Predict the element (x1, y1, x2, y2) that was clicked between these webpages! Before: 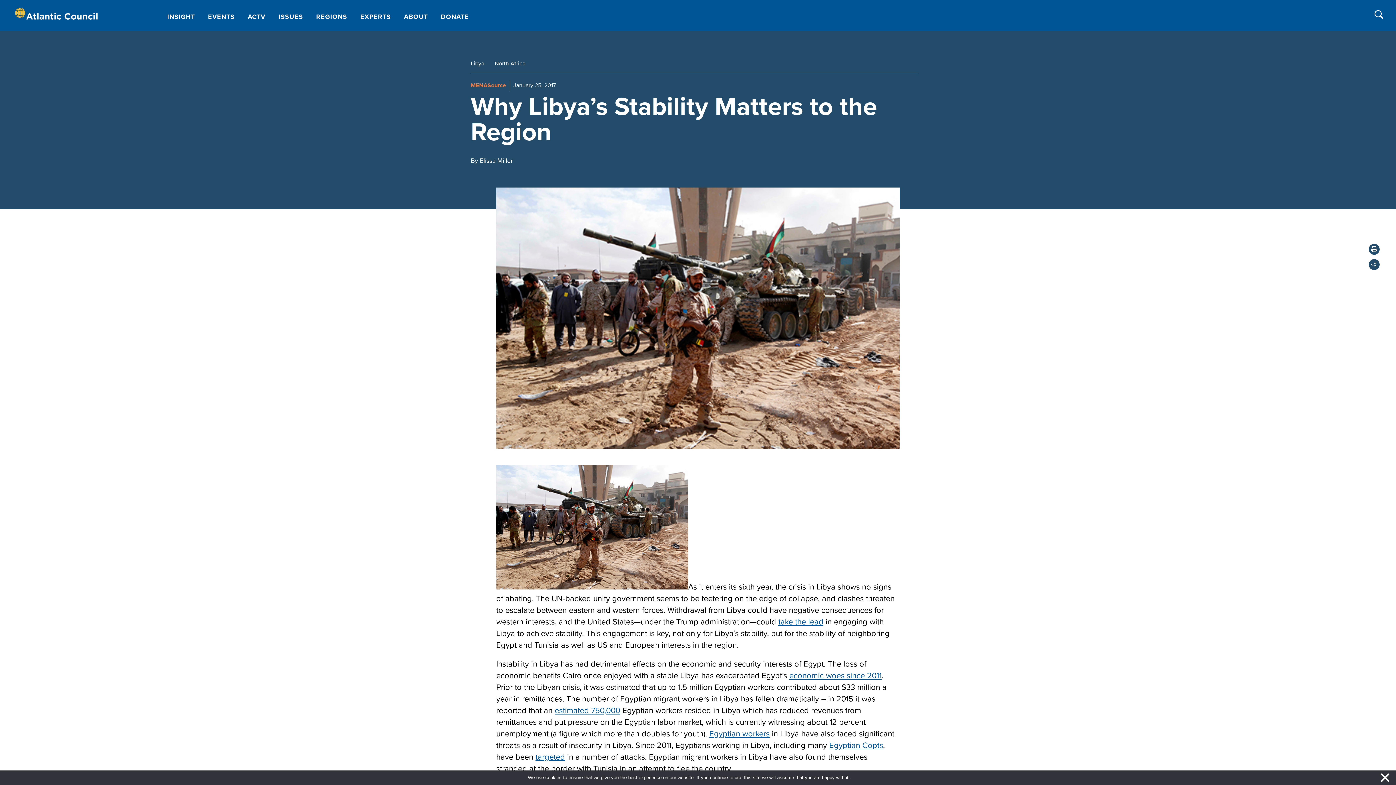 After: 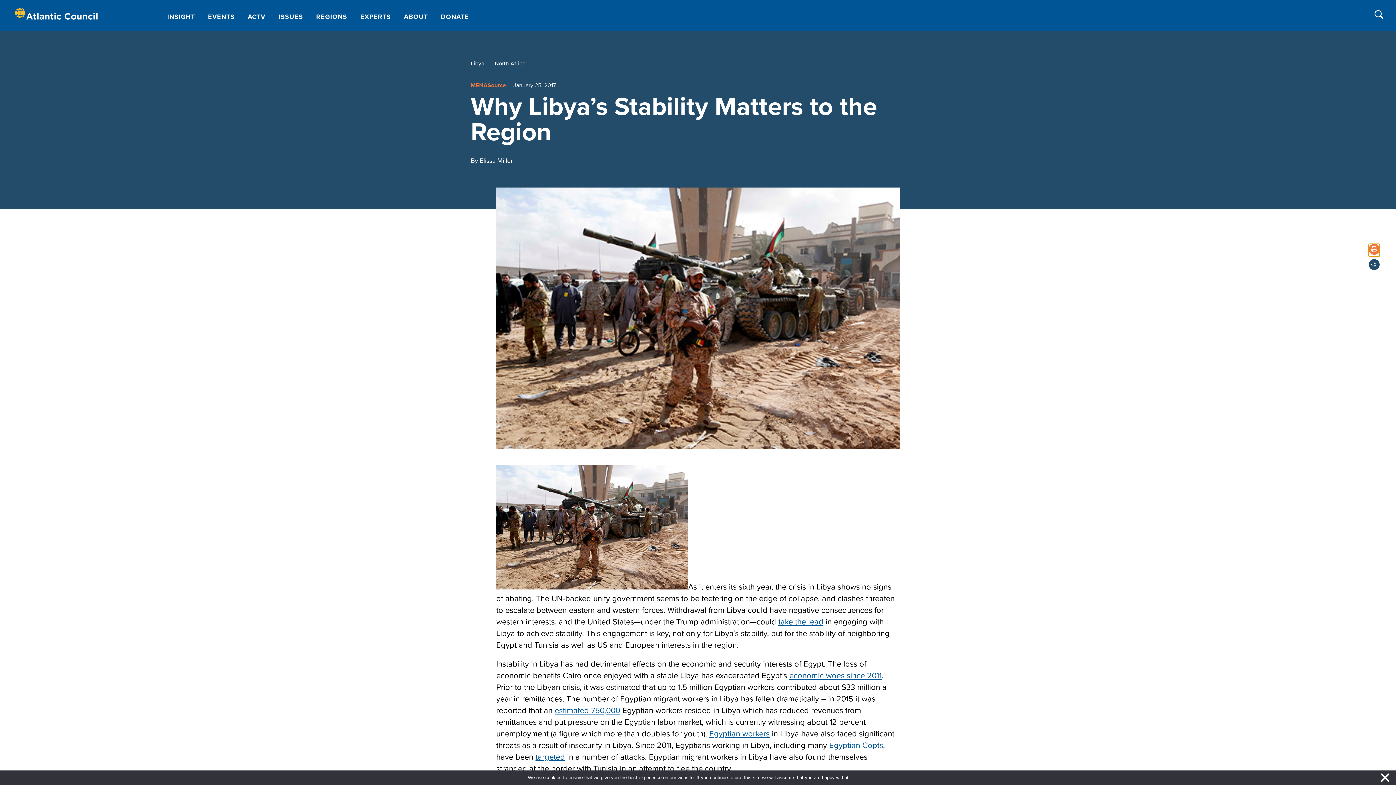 Action: bbox: (1369, 244, 1380, 254)